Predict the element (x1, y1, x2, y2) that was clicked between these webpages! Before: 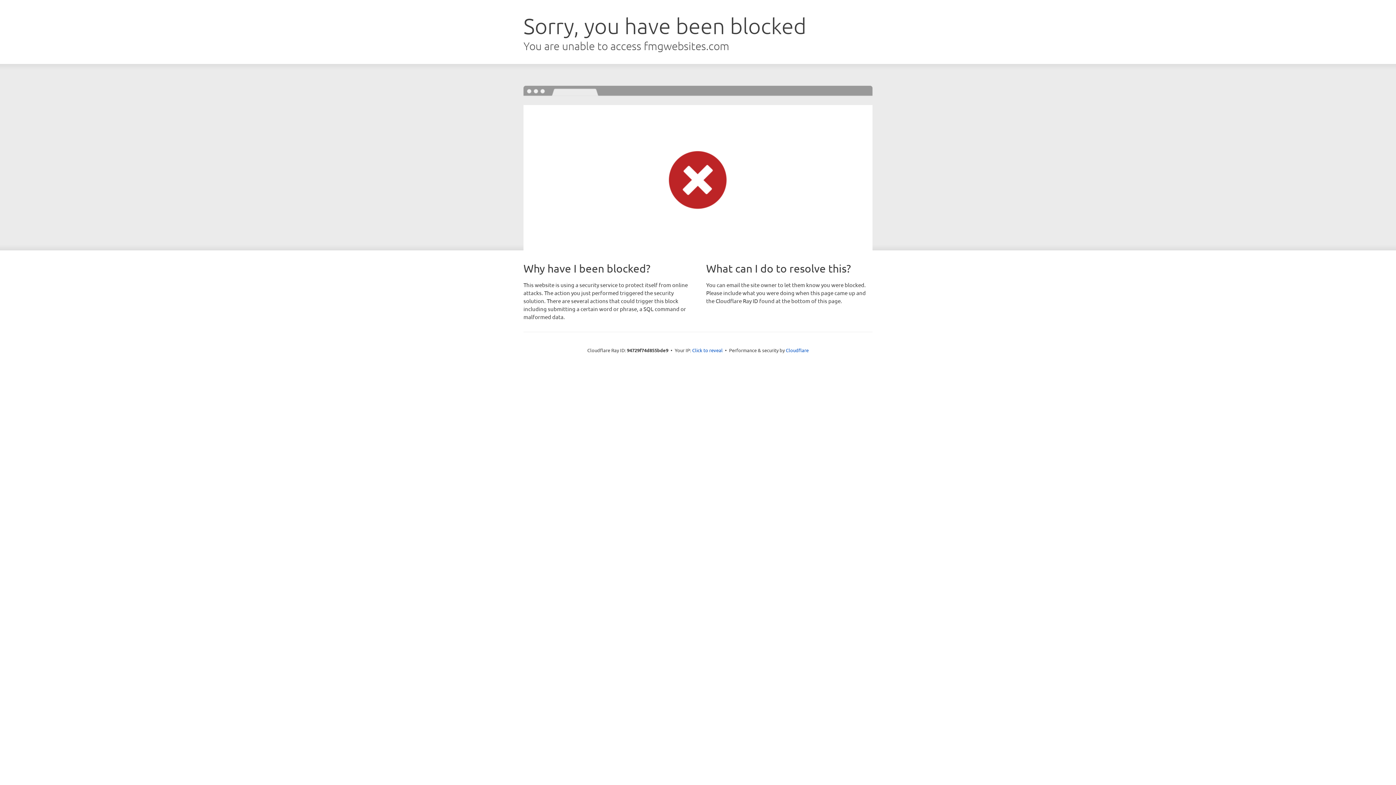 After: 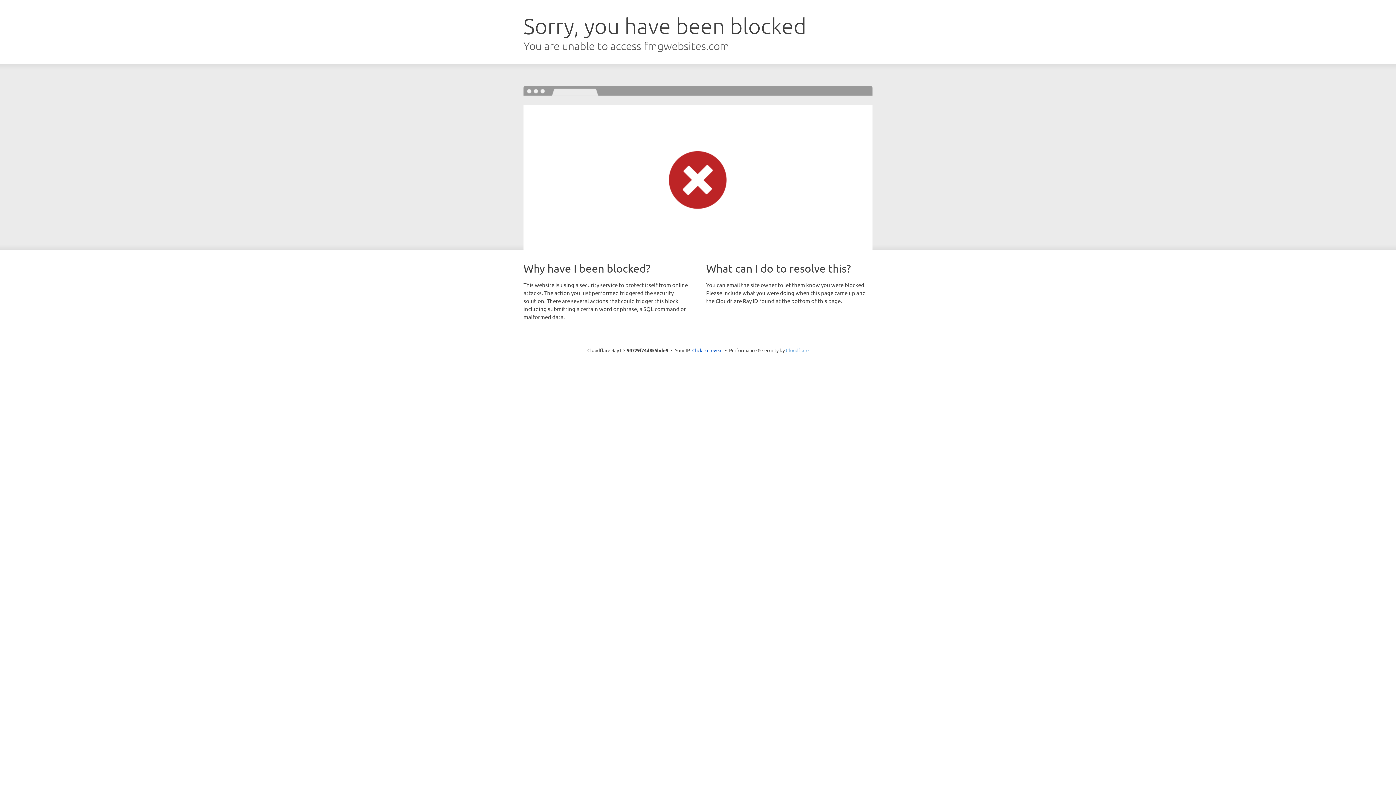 Action: bbox: (786, 347, 808, 353) label: Cloudflare